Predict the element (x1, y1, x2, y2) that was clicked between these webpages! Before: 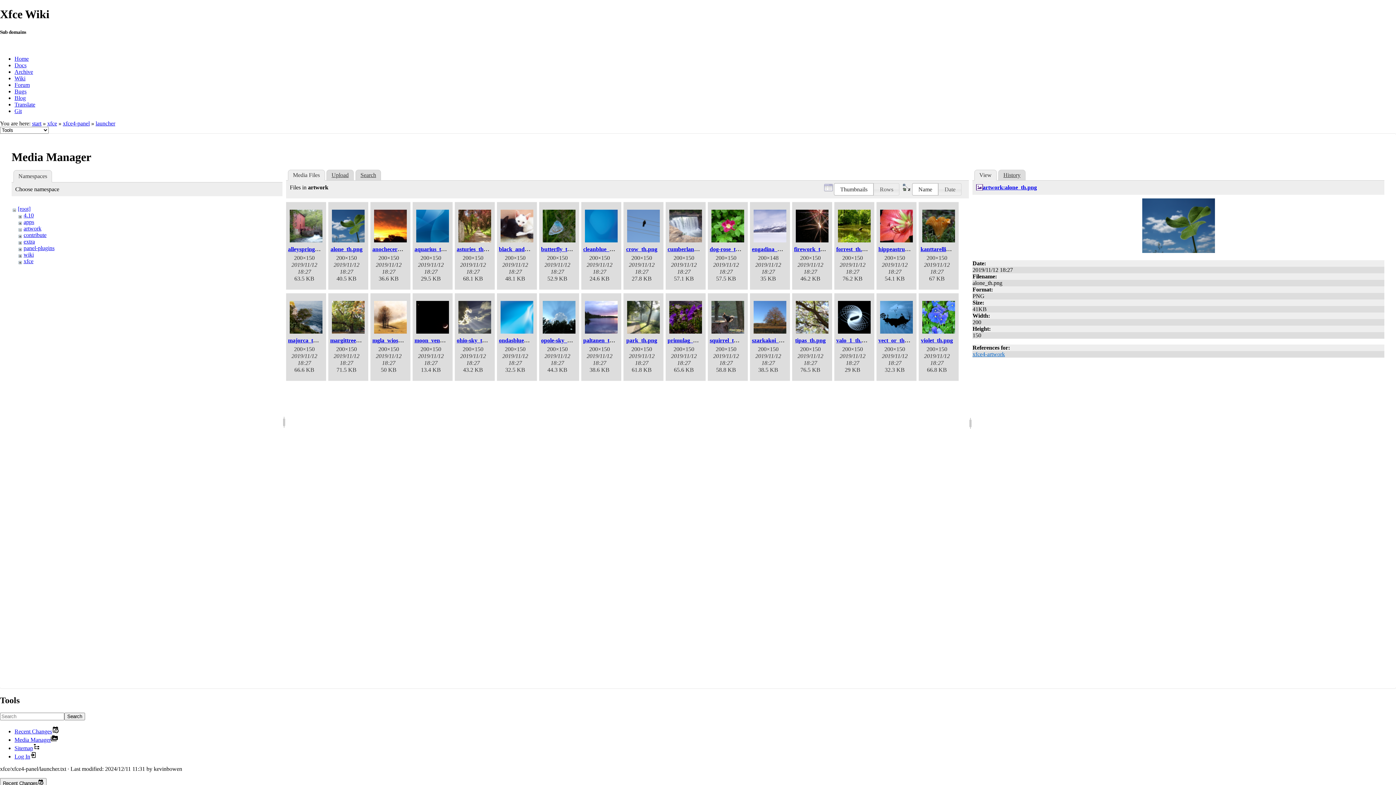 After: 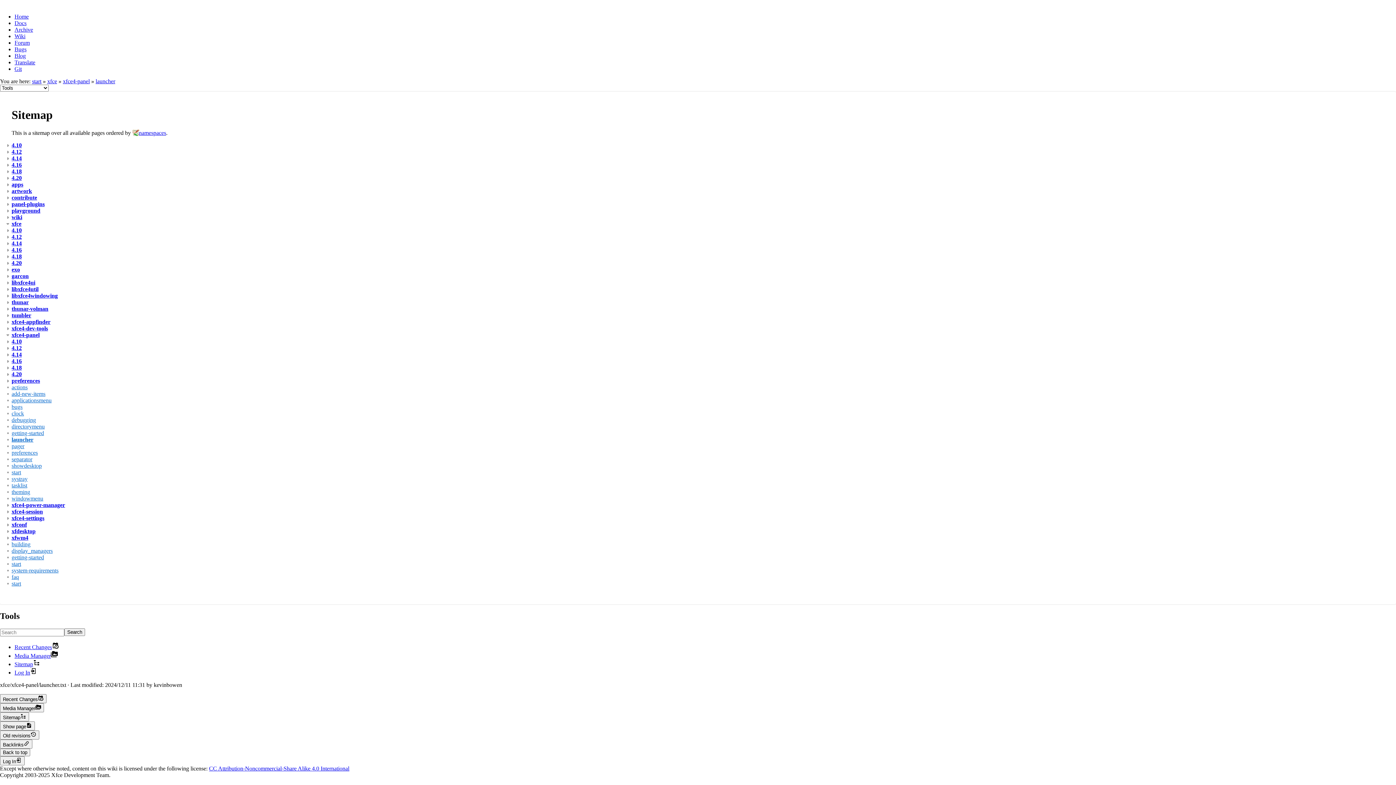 Action: bbox: (14, 745, 40, 751) label: Sitemap